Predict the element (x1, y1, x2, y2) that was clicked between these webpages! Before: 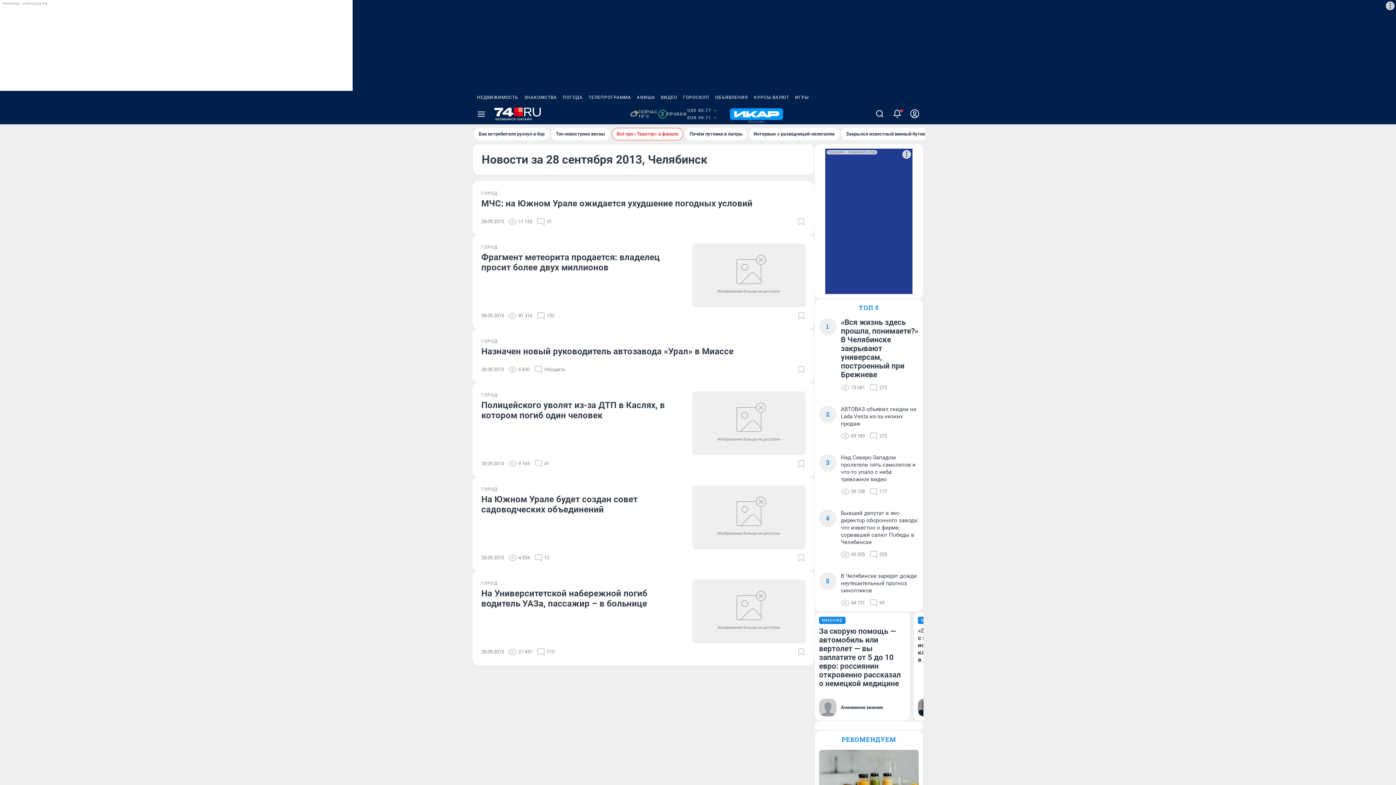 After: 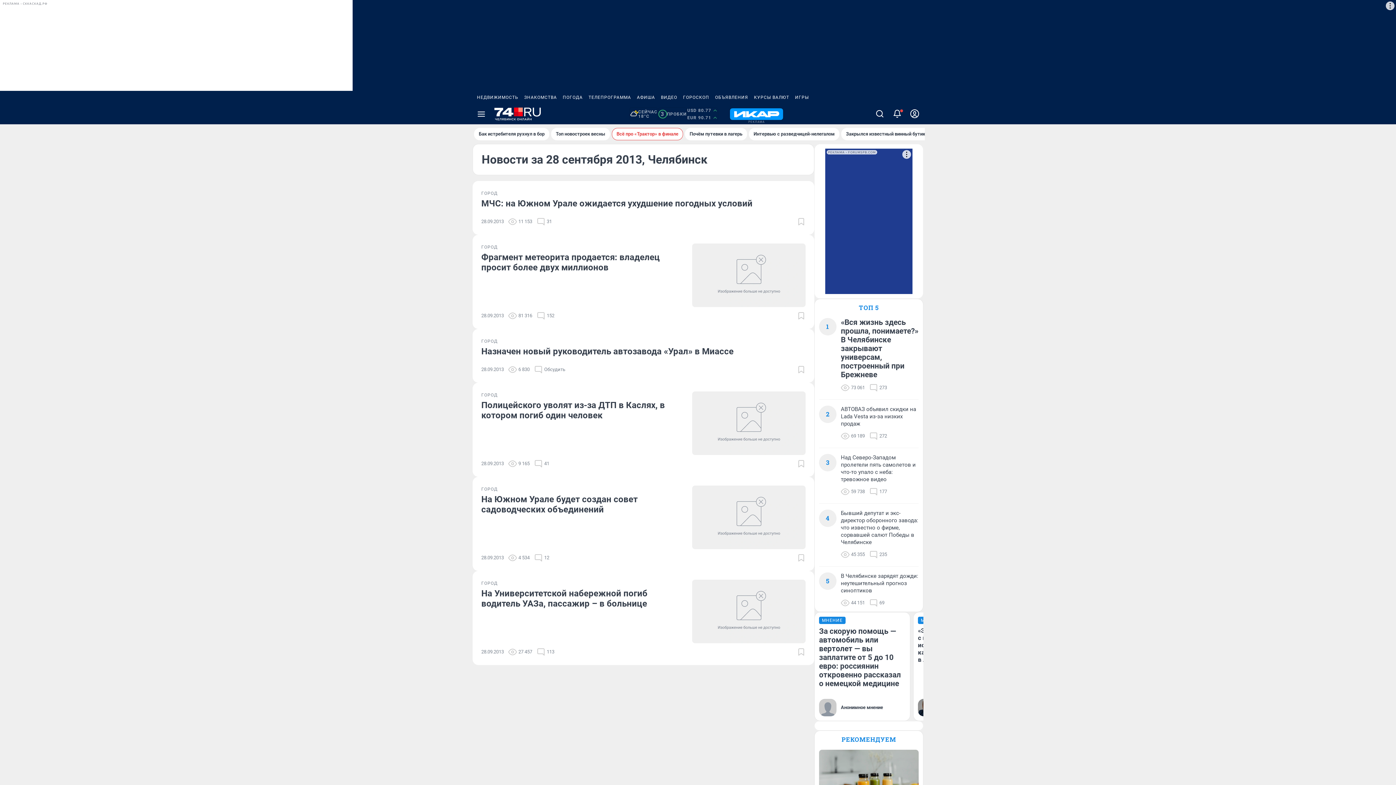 Action: bbox: (754, 95, 789, 99) label: КУРСЫ ВАЛЮТ